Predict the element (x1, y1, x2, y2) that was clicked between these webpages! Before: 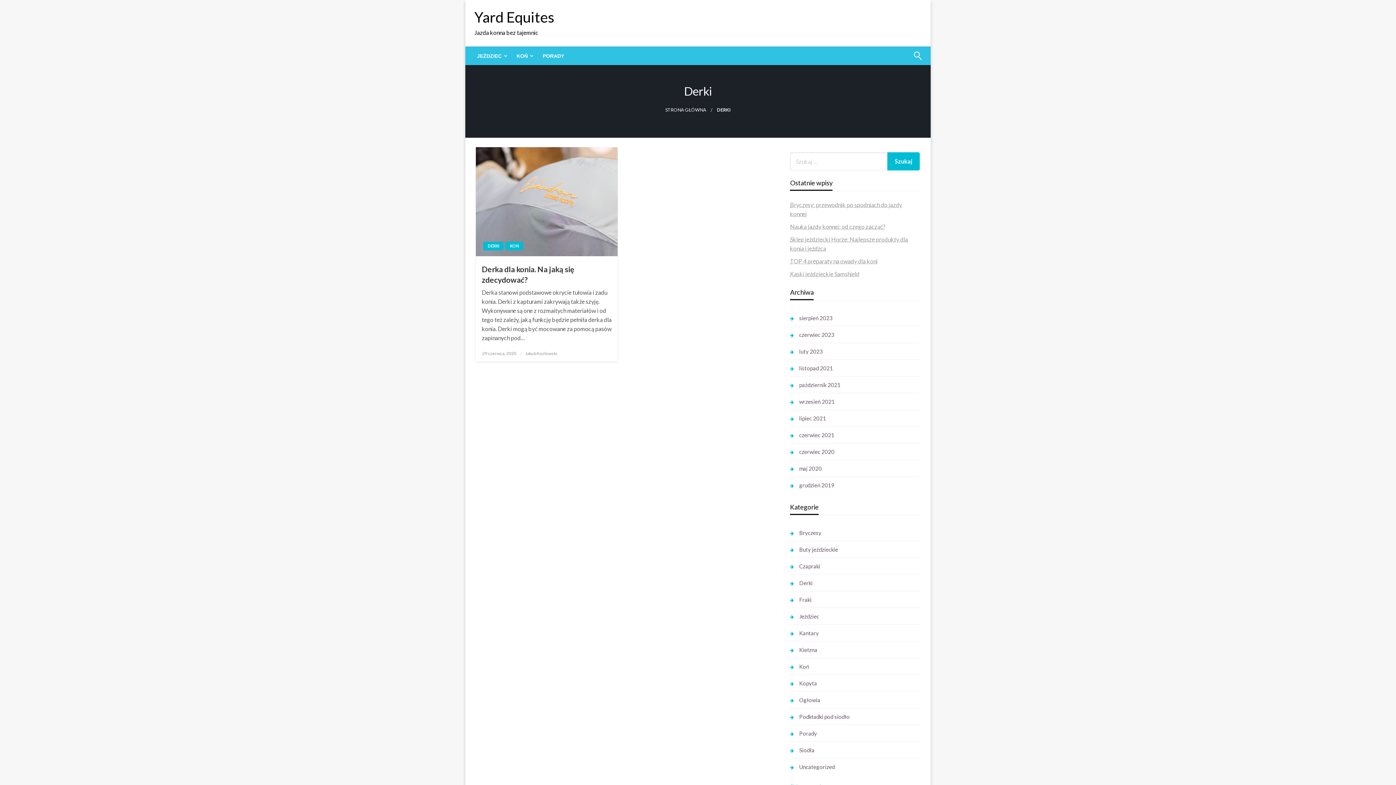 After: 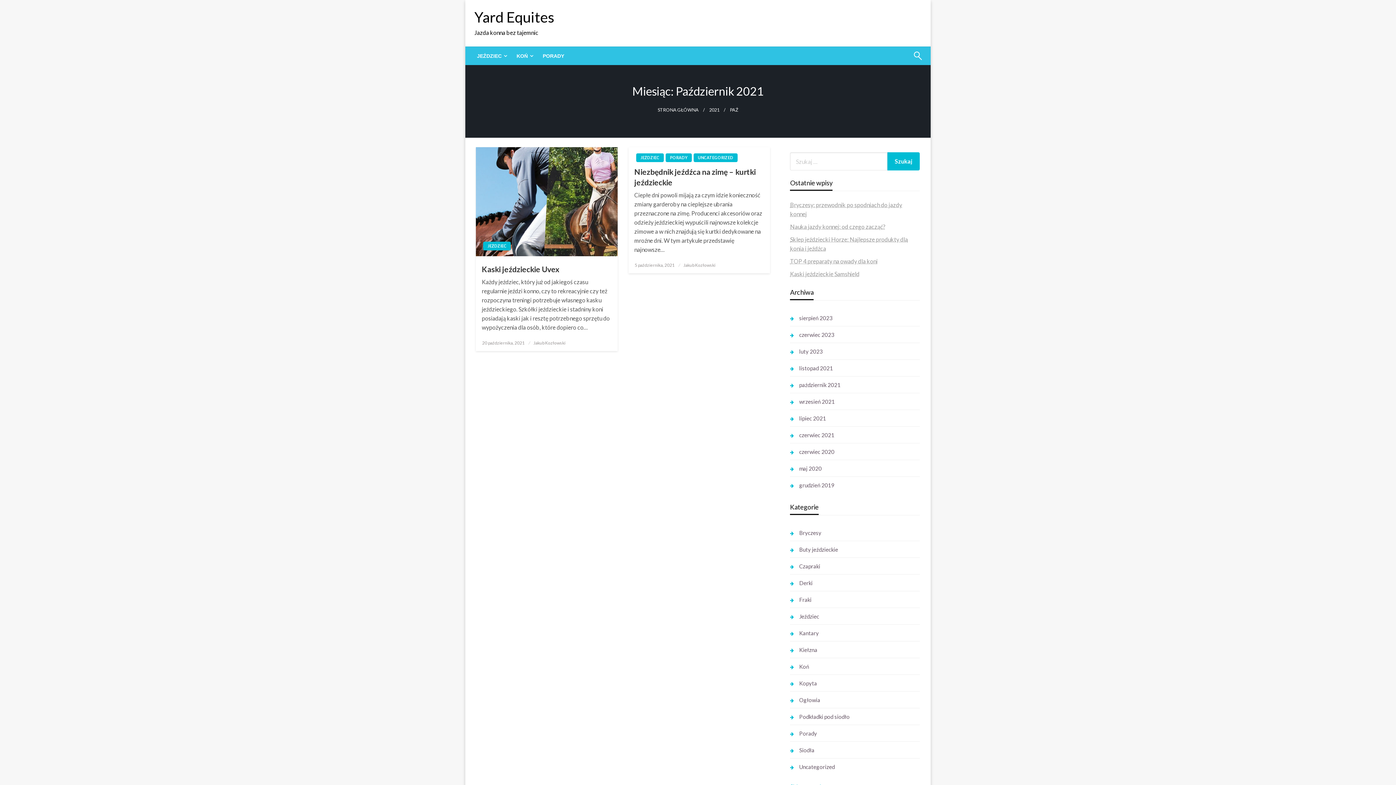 Action: label: październik 2021 bbox: (790, 380, 840, 390)